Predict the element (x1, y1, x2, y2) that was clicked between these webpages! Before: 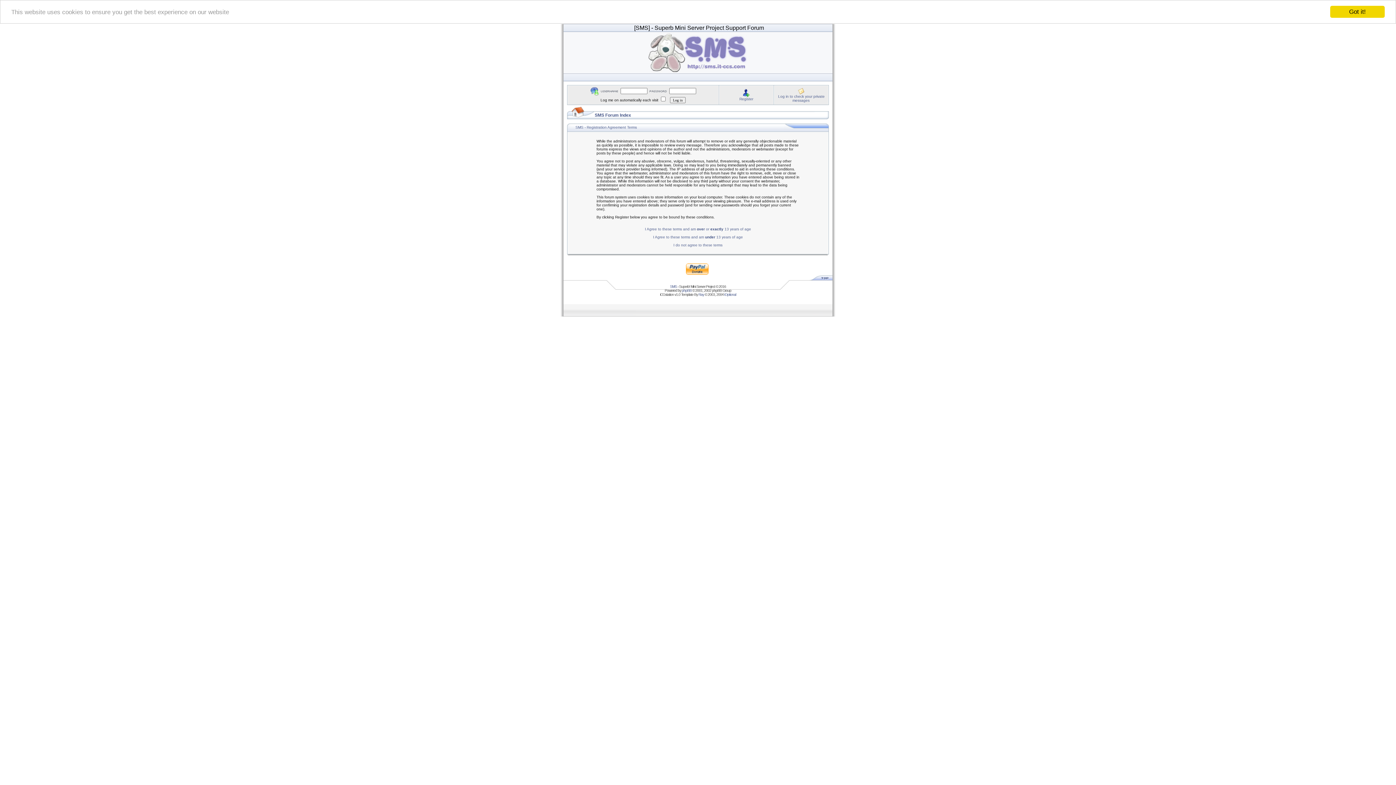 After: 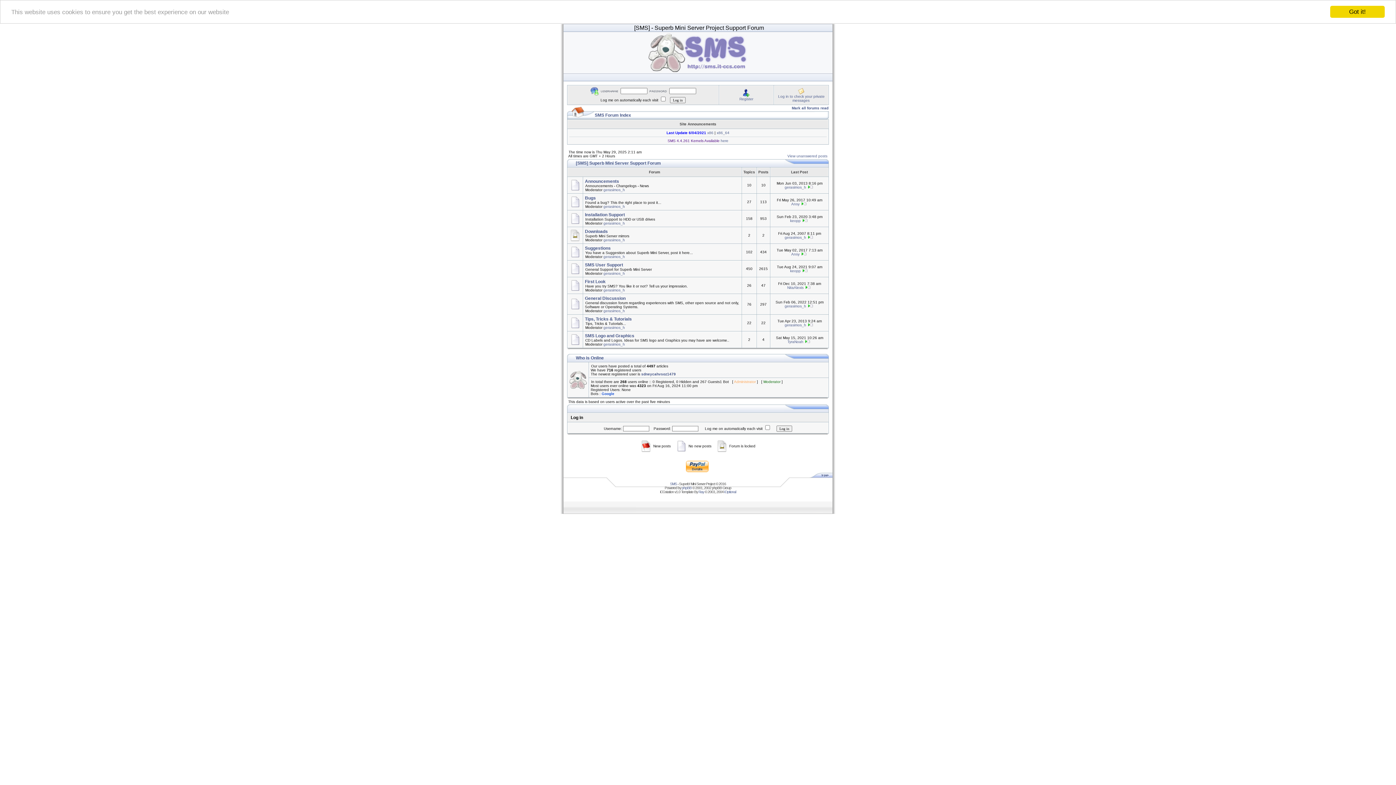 Action: bbox: (594, 112, 631, 117) label: SMS Forum Index